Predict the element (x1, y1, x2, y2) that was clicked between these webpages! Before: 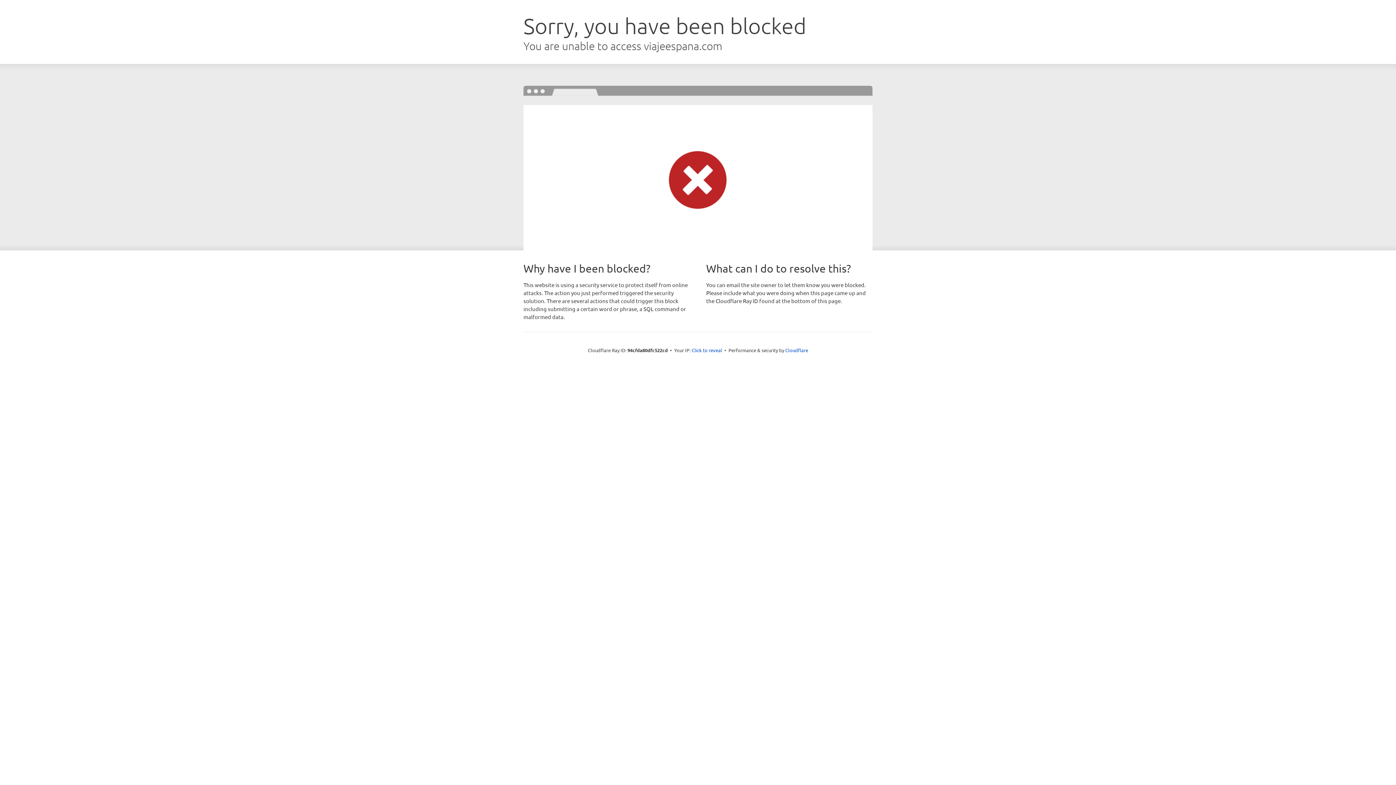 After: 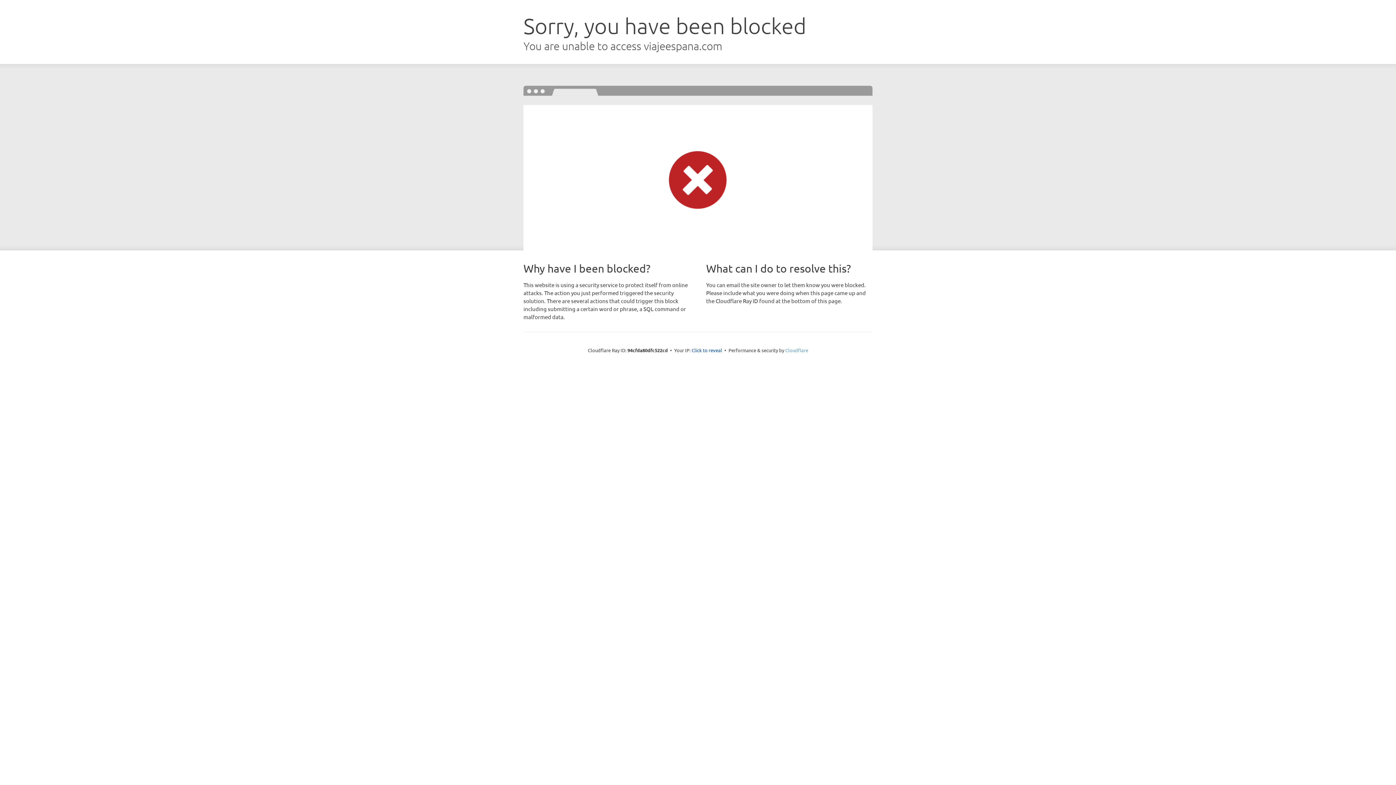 Action: label: Cloudflare bbox: (785, 347, 808, 353)